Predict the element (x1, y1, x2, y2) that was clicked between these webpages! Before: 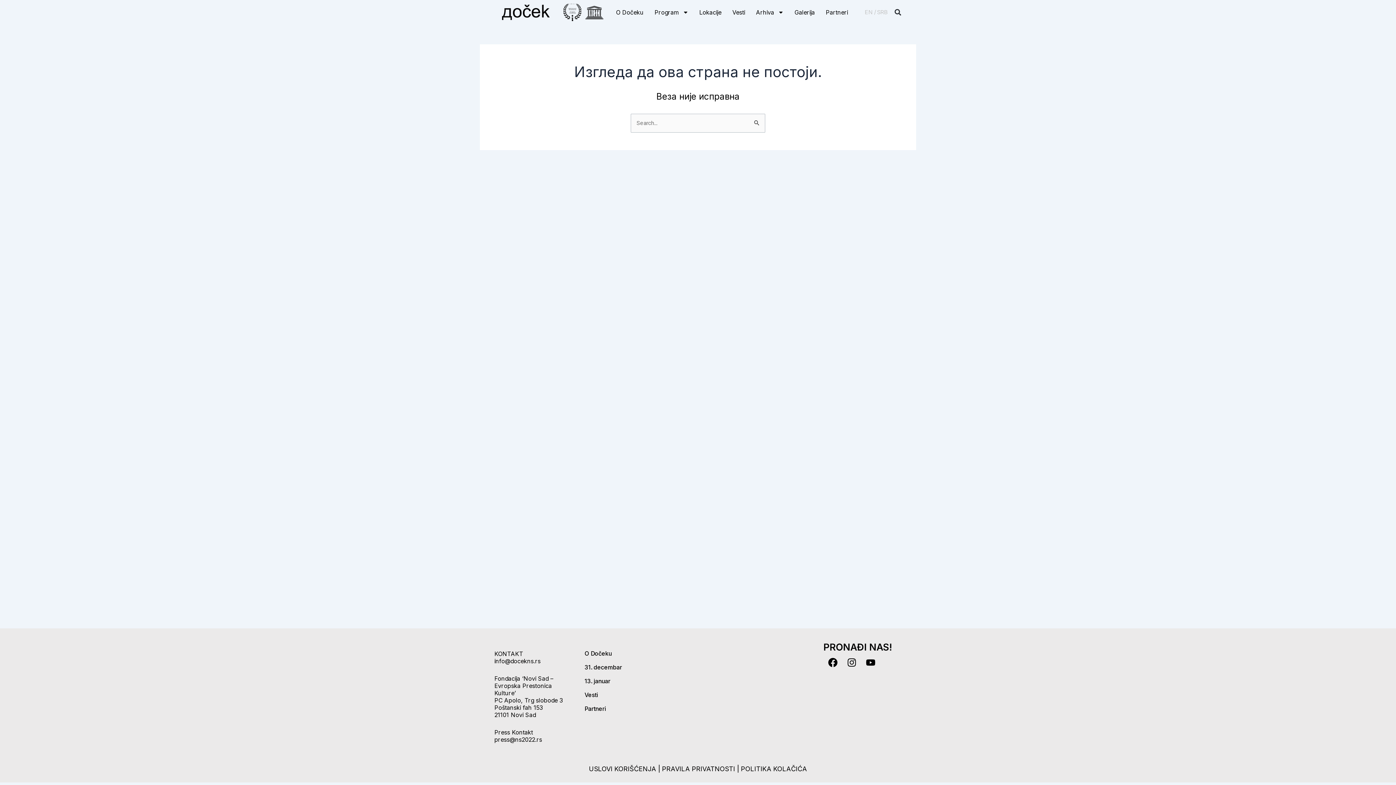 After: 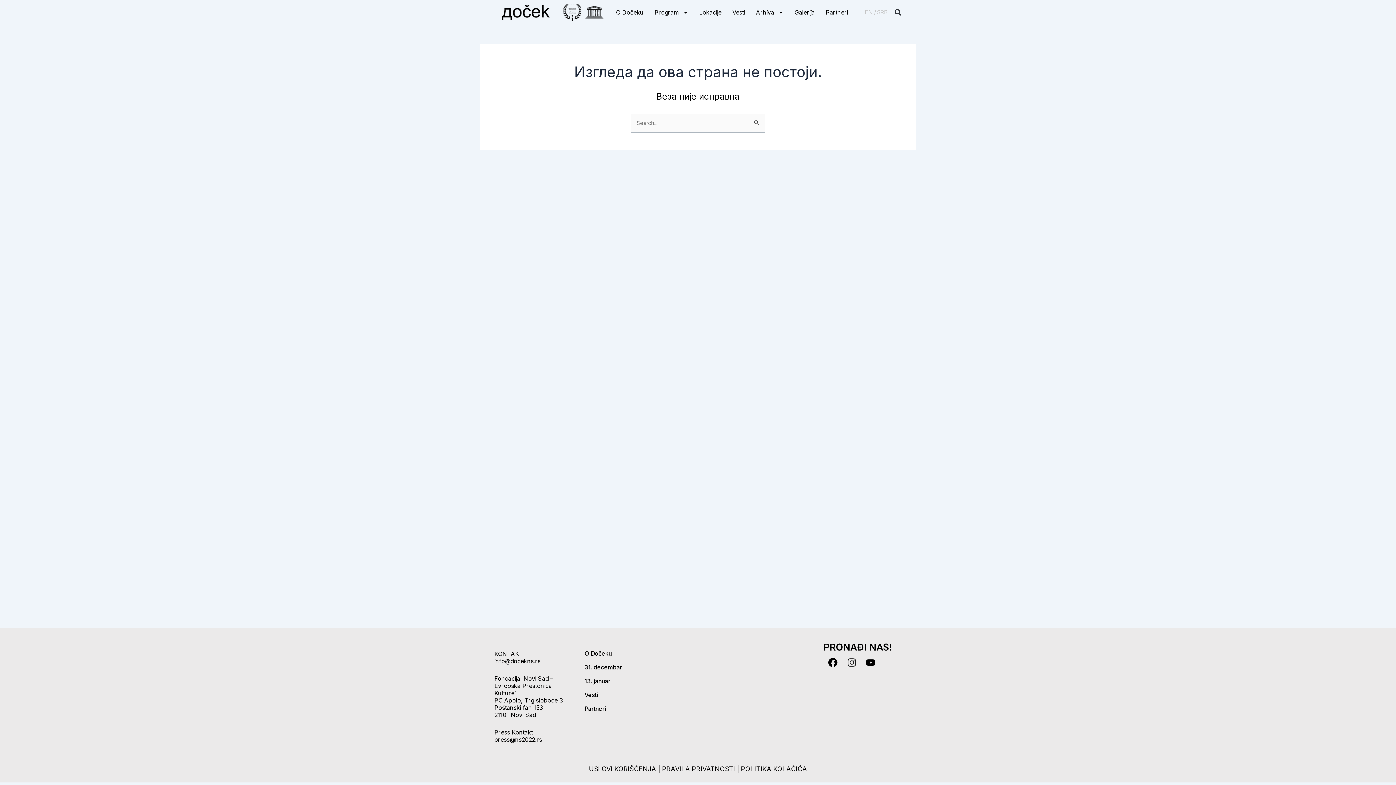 Action: label: Instagram bbox: (842, 653, 861, 672)